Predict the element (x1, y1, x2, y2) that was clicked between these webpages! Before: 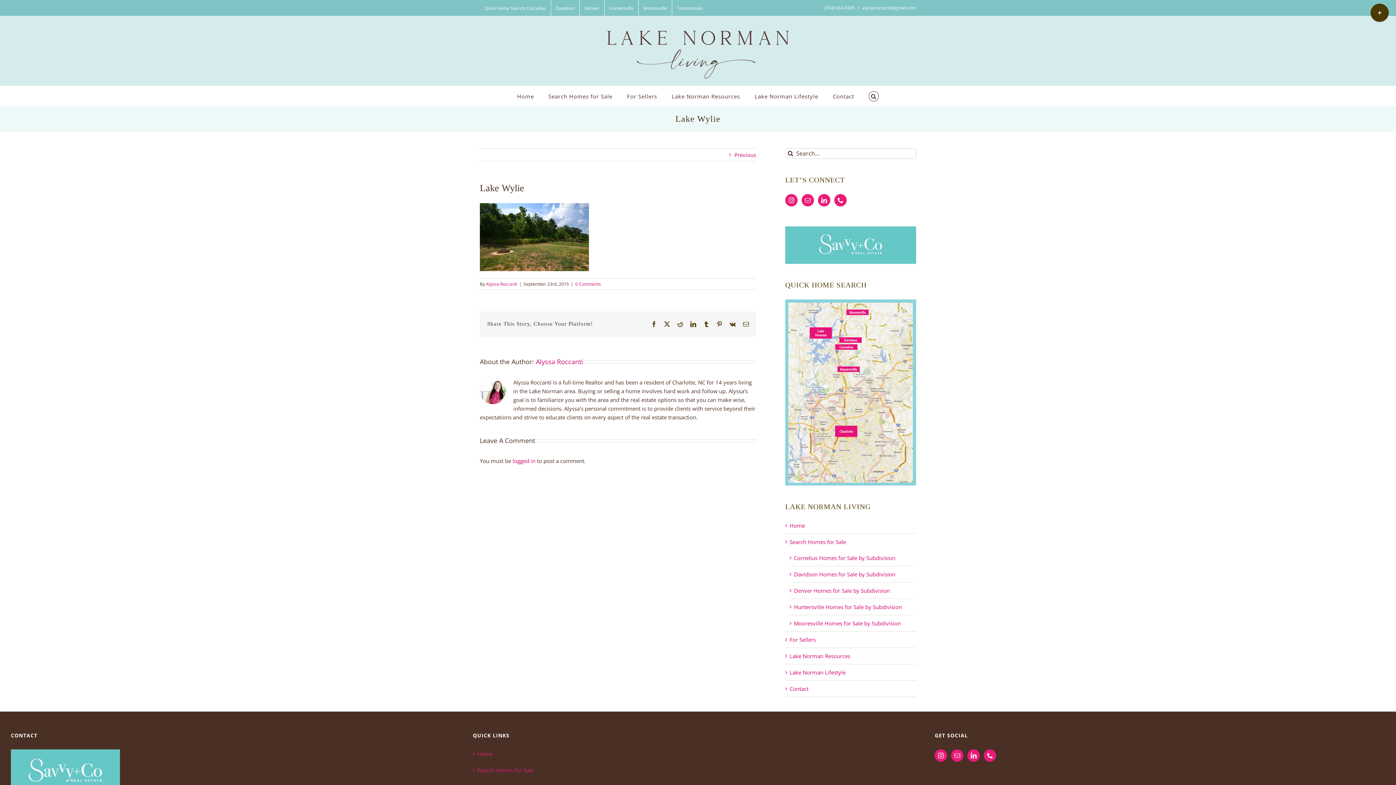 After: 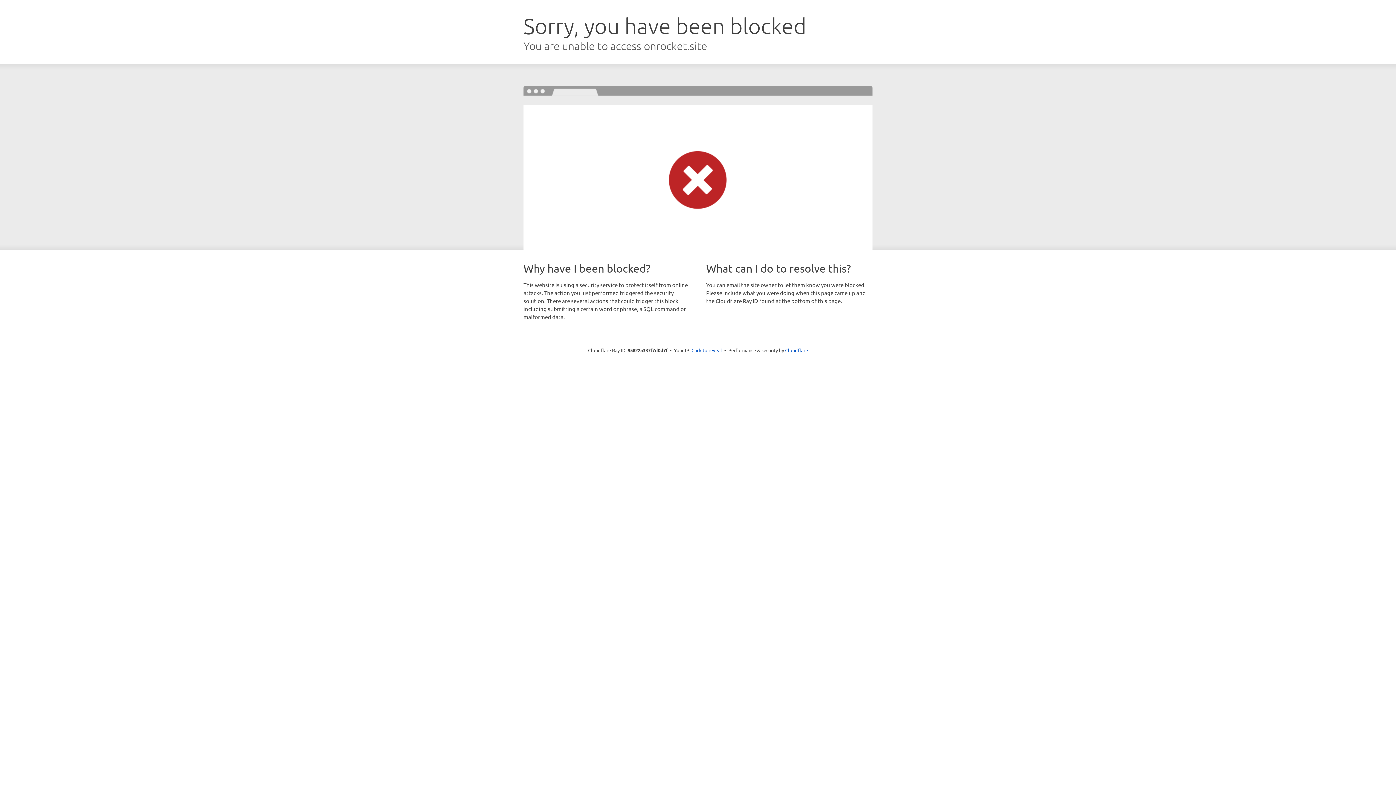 Action: bbox: (10, 750, 120, 757)